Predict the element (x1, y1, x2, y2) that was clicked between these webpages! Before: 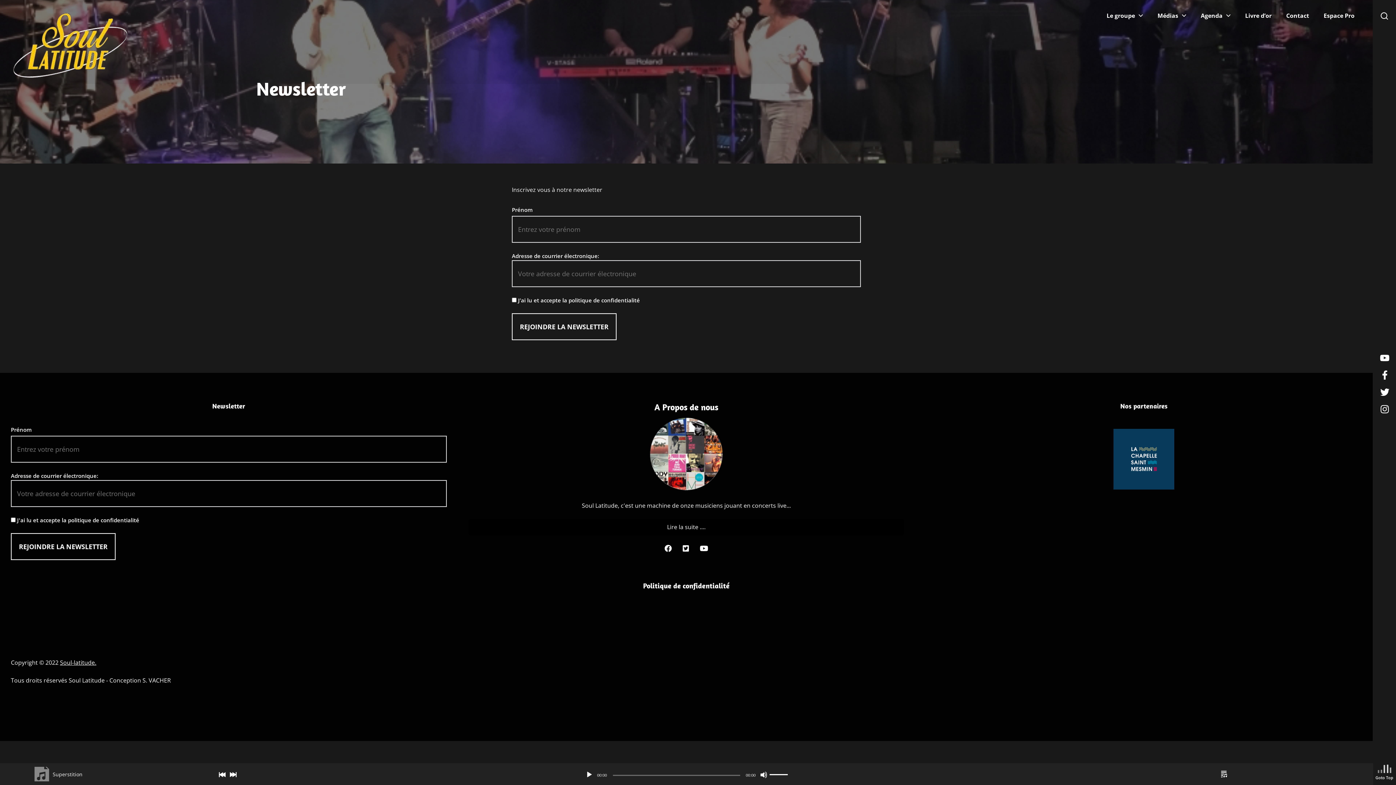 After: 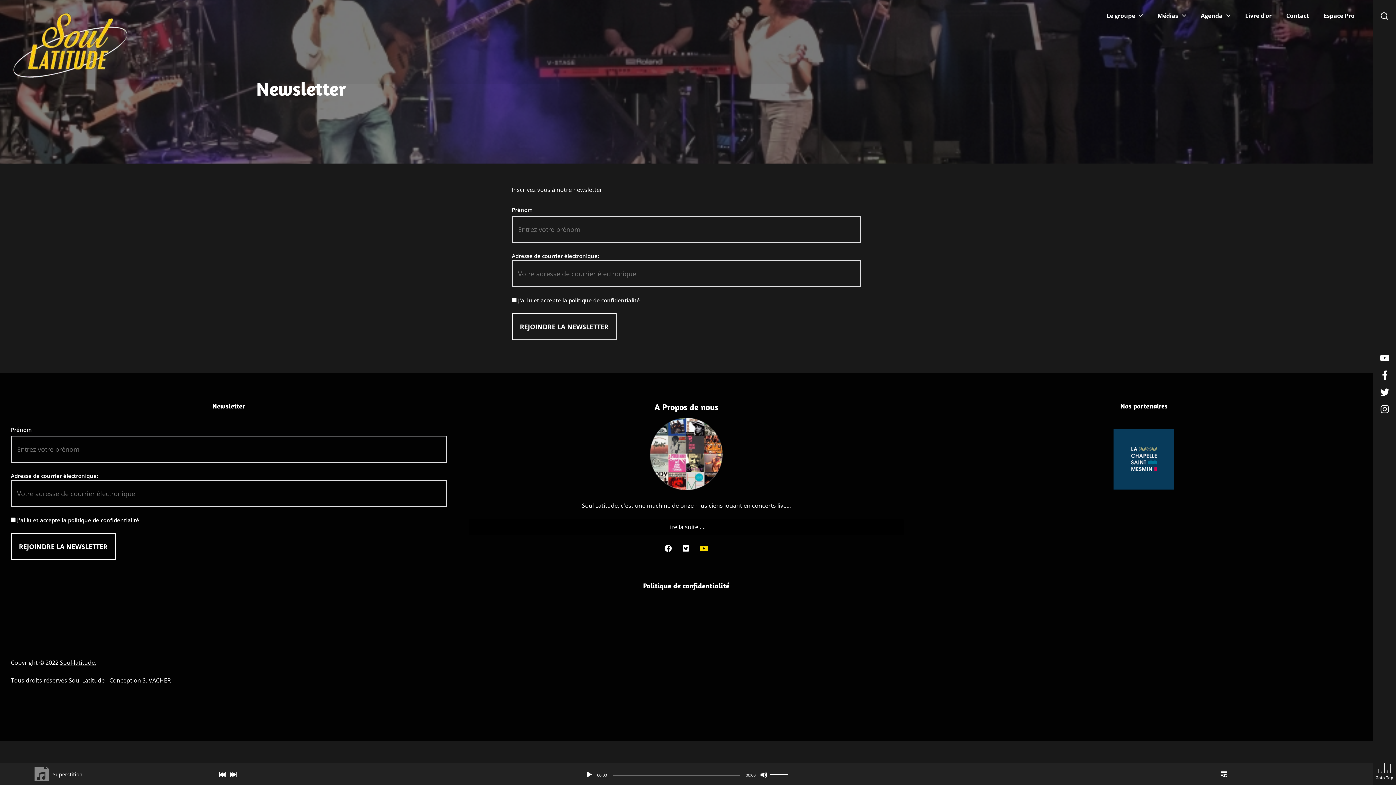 Action: bbox: (700, 543, 708, 553)